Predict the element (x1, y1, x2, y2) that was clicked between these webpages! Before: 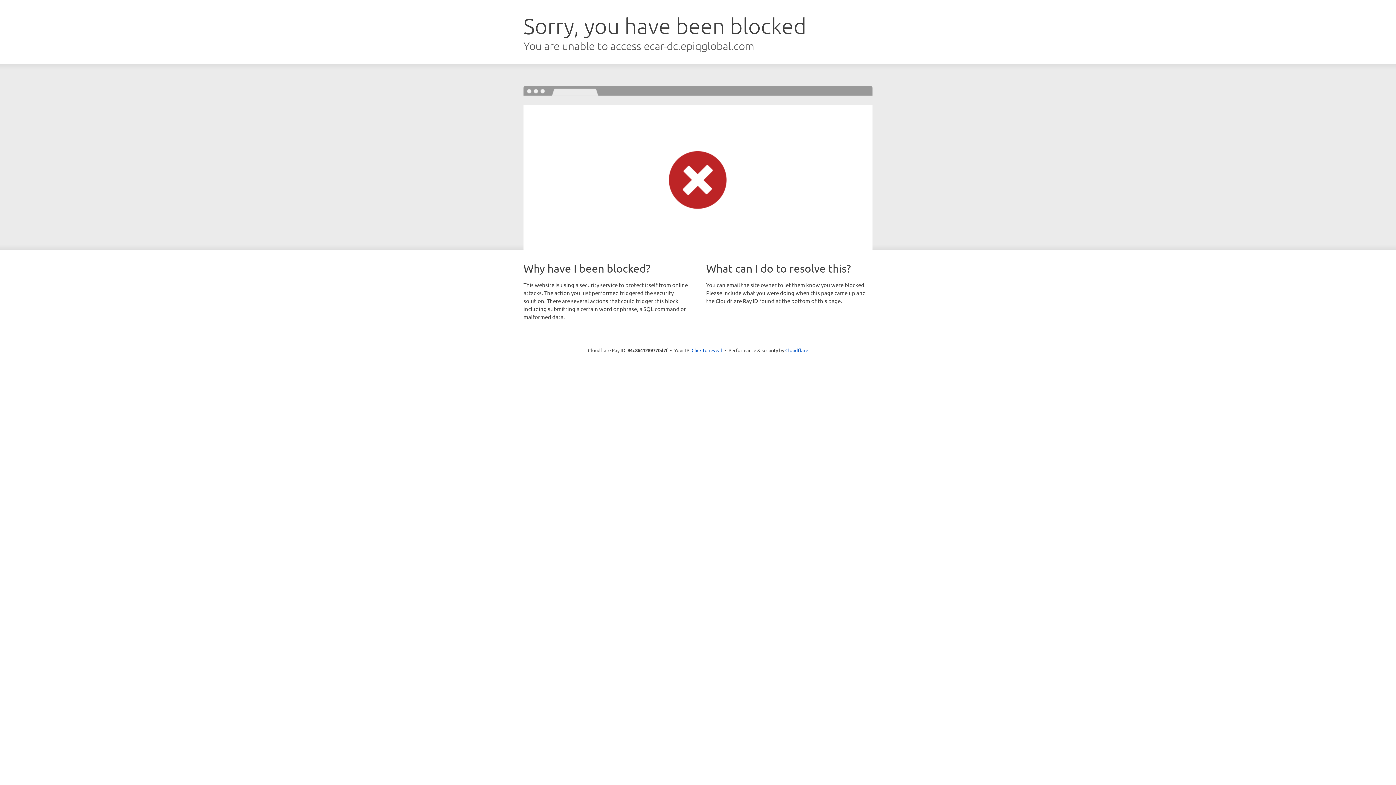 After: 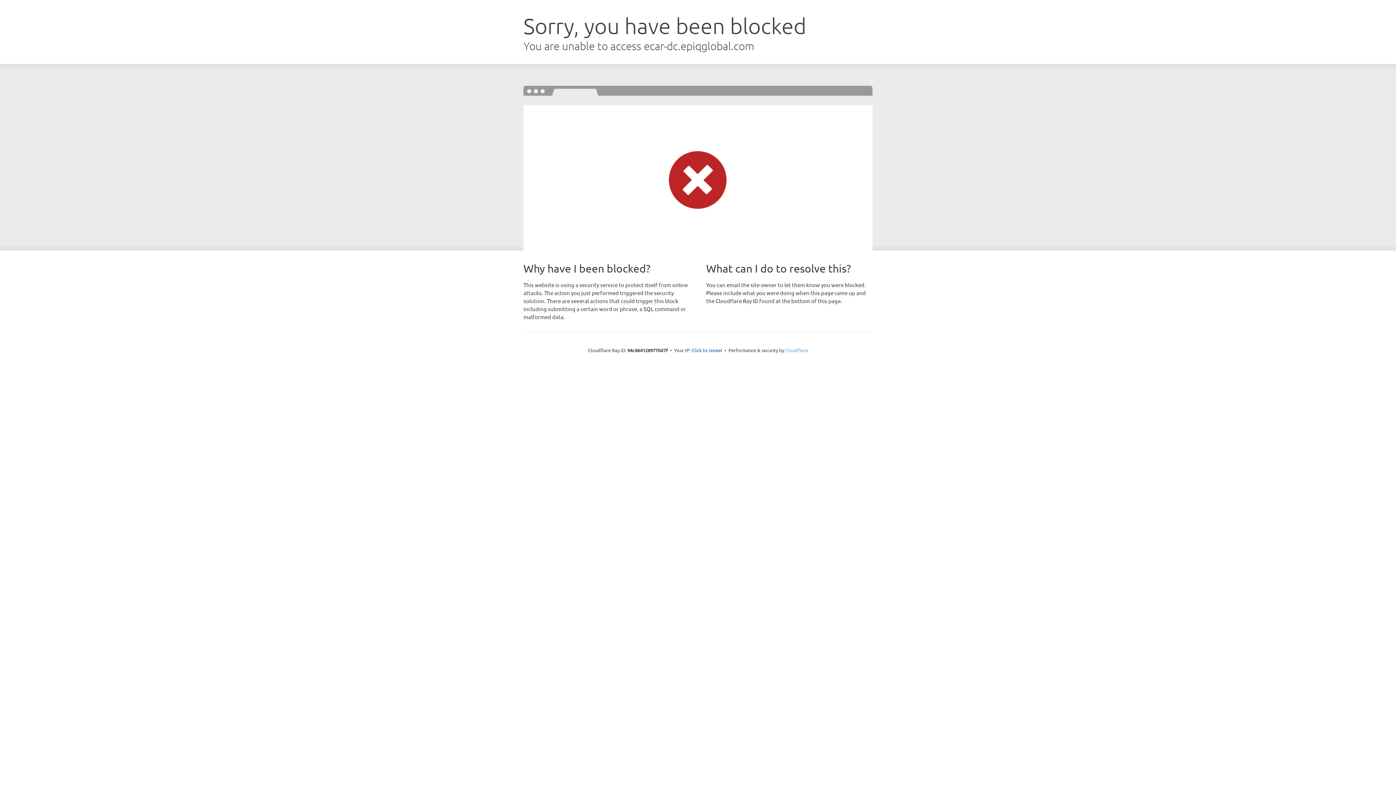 Action: bbox: (785, 347, 808, 353) label: Cloudflare